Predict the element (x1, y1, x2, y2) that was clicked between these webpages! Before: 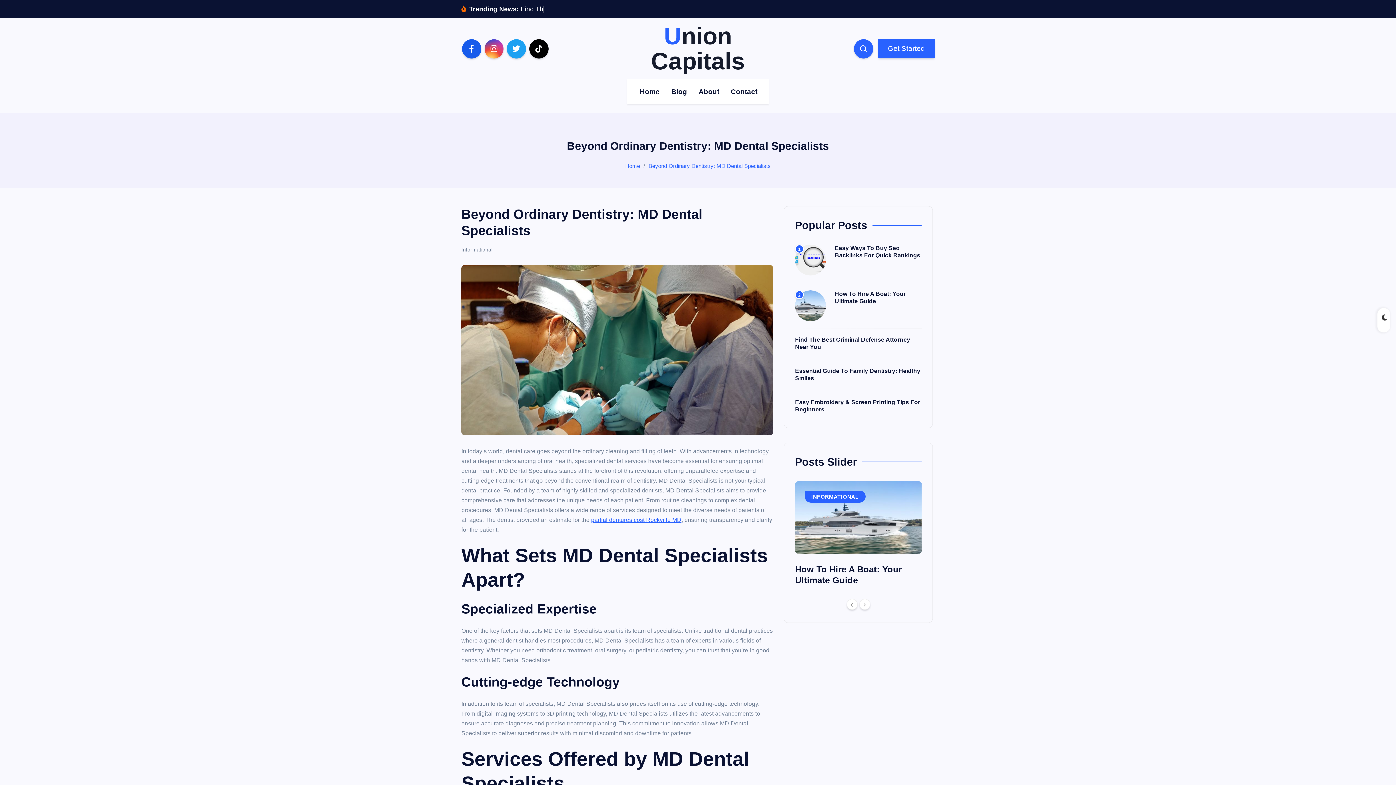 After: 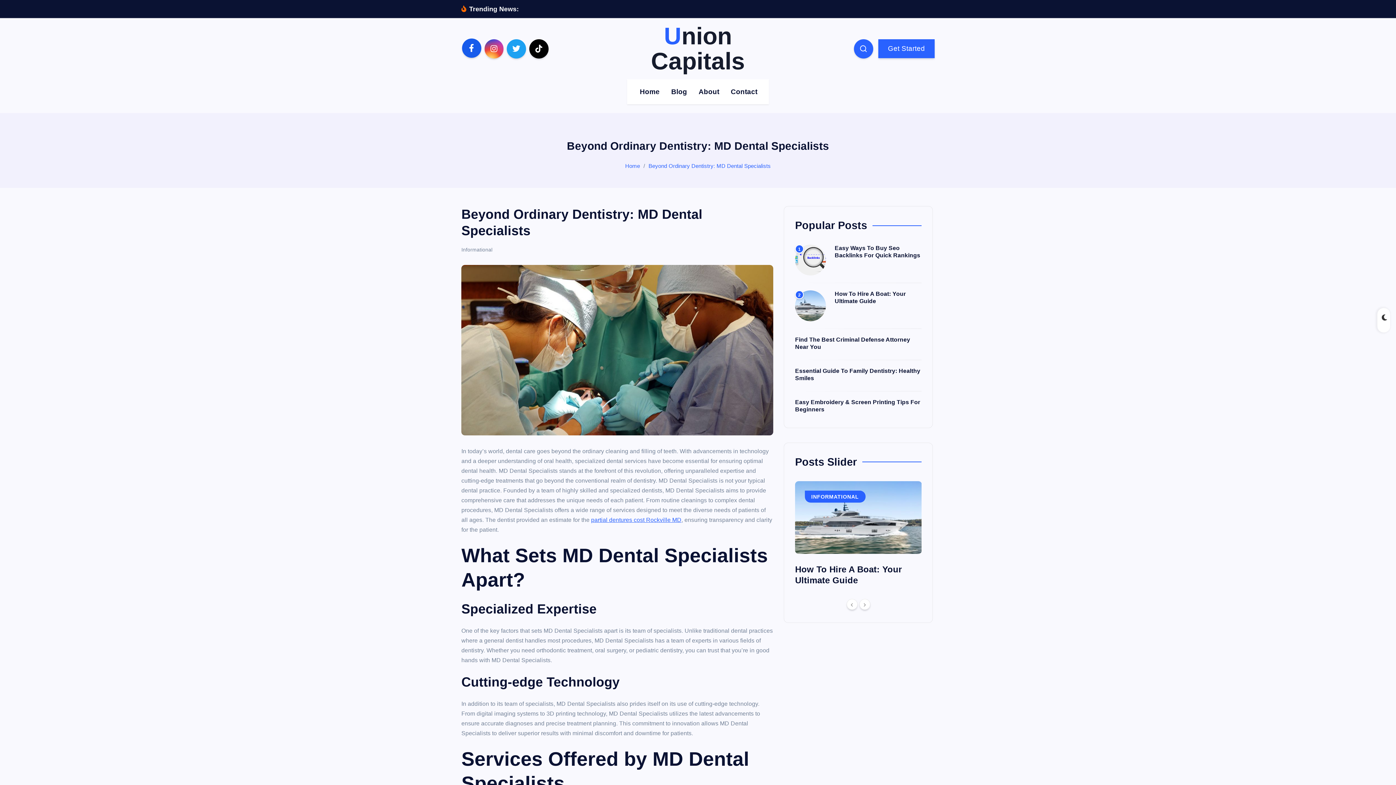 Action: bbox: (462, 39, 481, 58)